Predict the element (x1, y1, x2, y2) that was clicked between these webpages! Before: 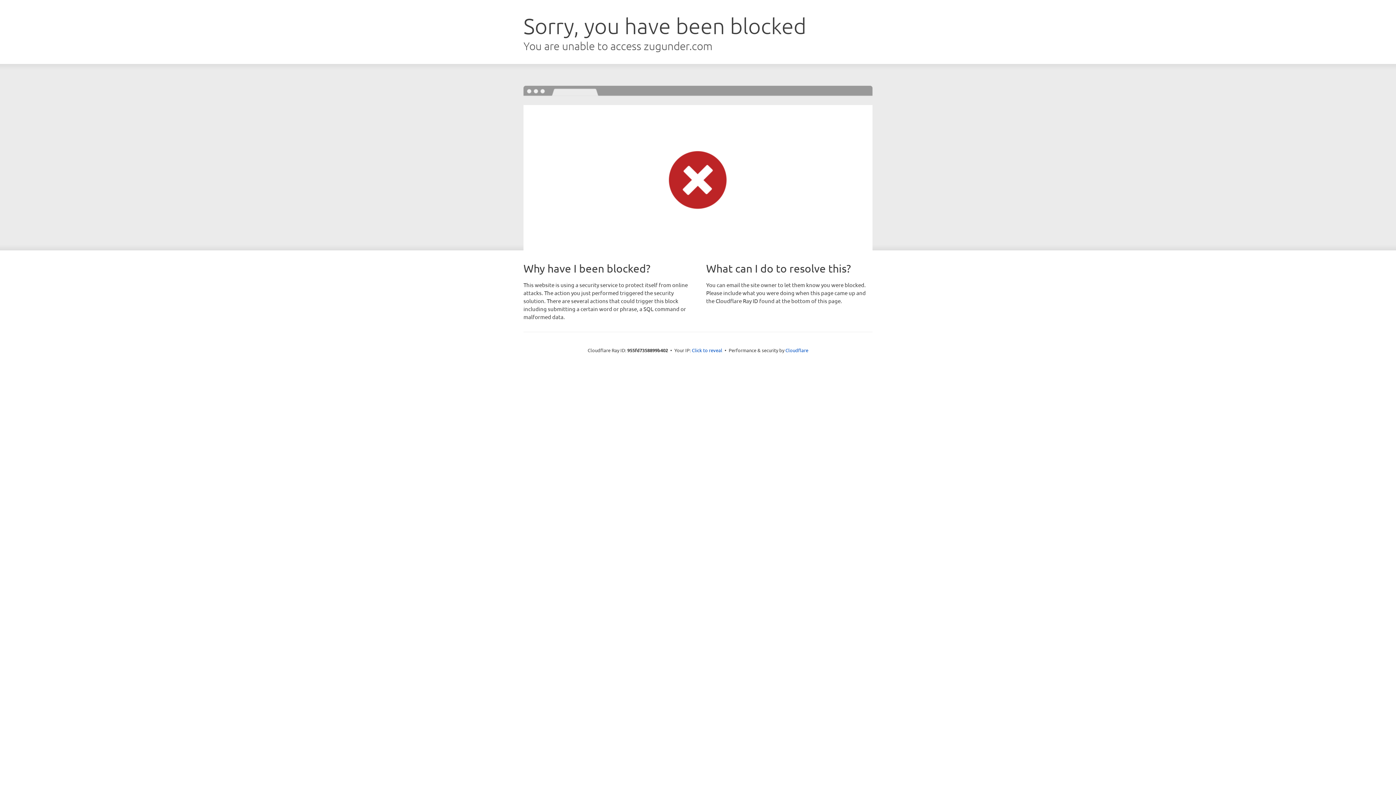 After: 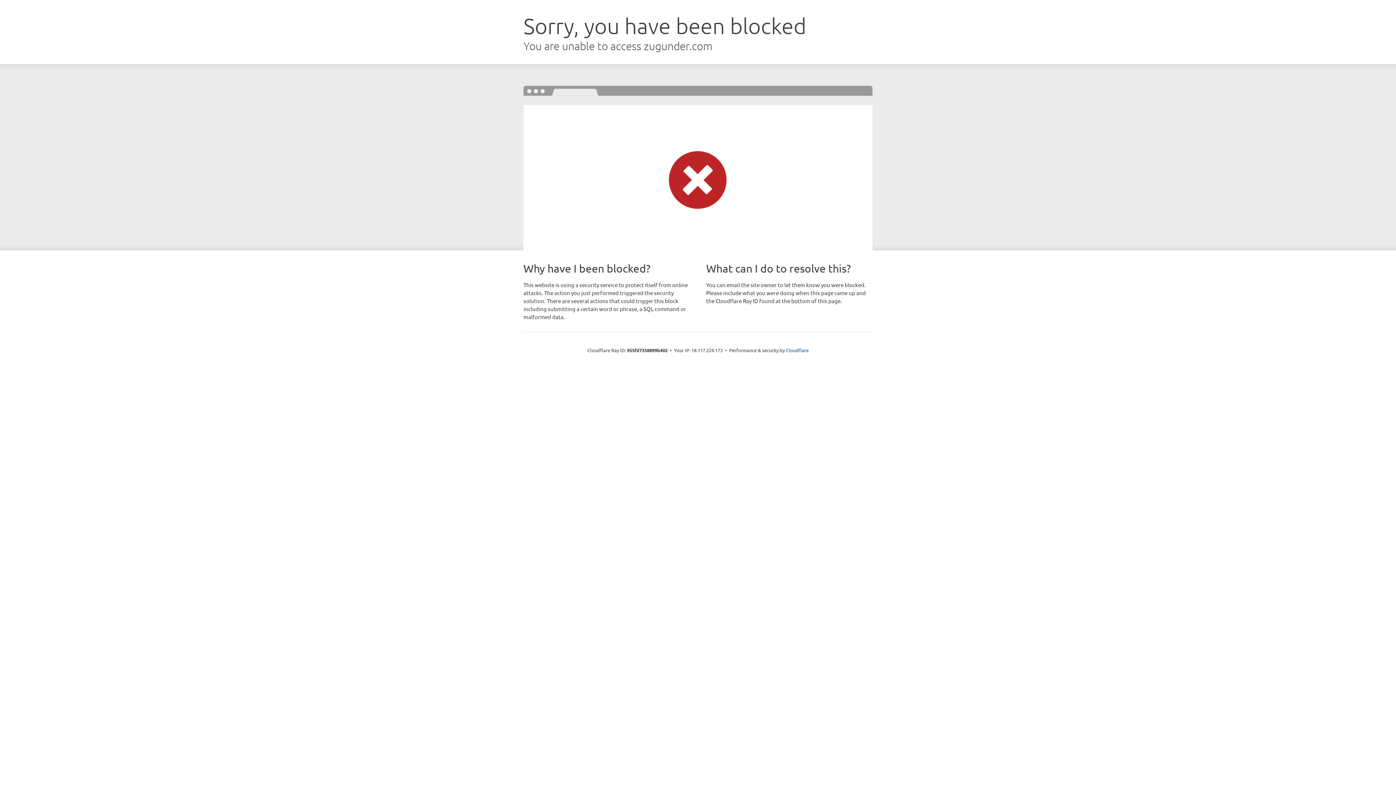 Action: bbox: (692, 346, 722, 353) label: Click to reveal